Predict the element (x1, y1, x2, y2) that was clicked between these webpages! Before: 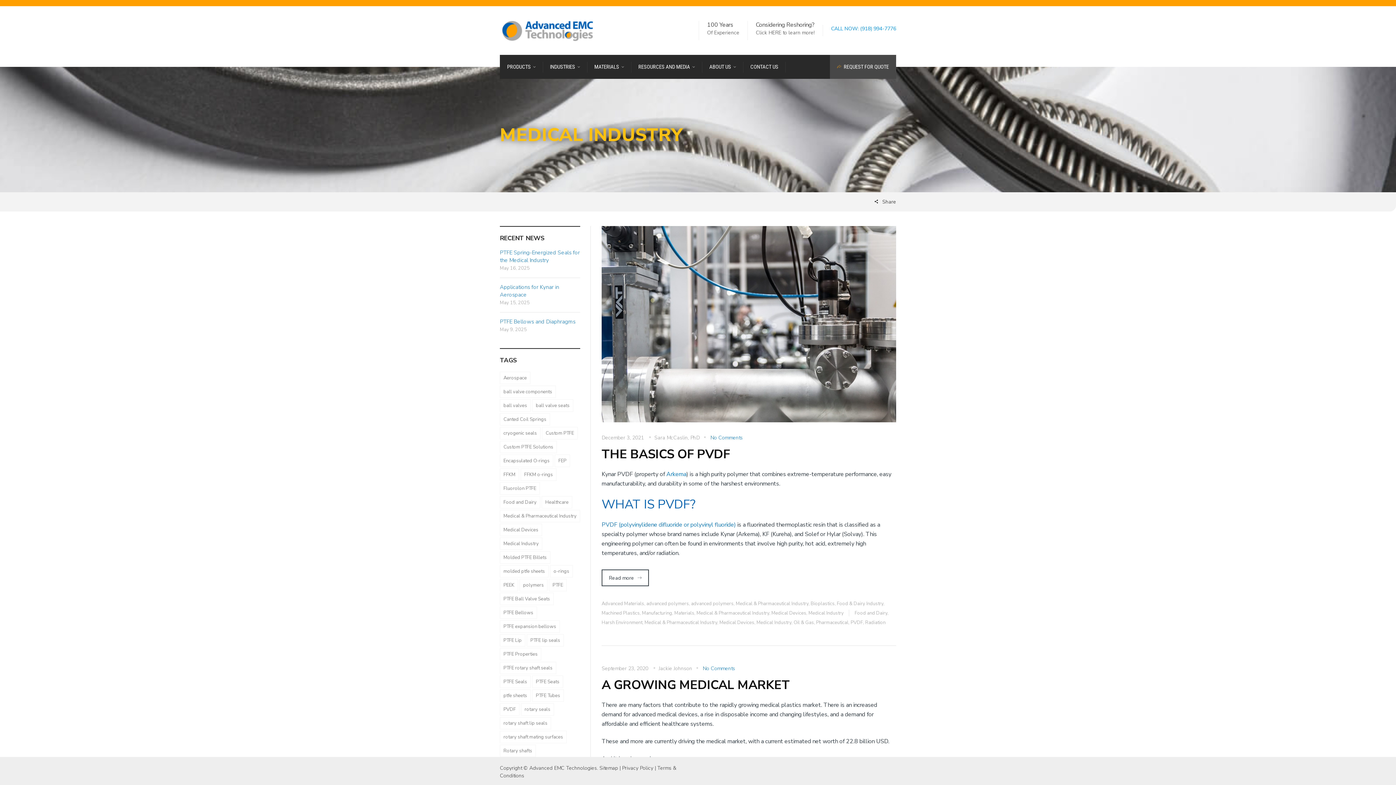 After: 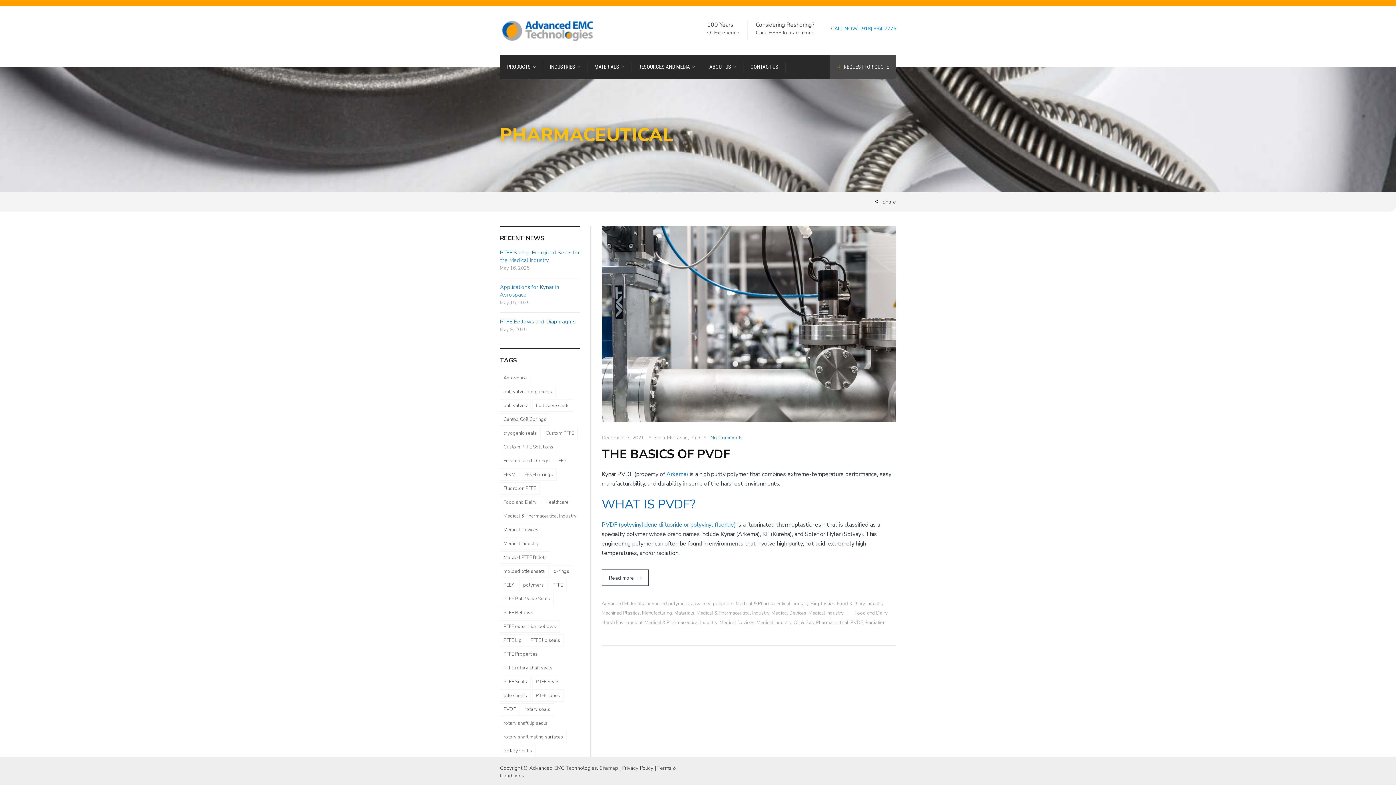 Action: bbox: (816, 619, 848, 626) label: Pharmaceutical